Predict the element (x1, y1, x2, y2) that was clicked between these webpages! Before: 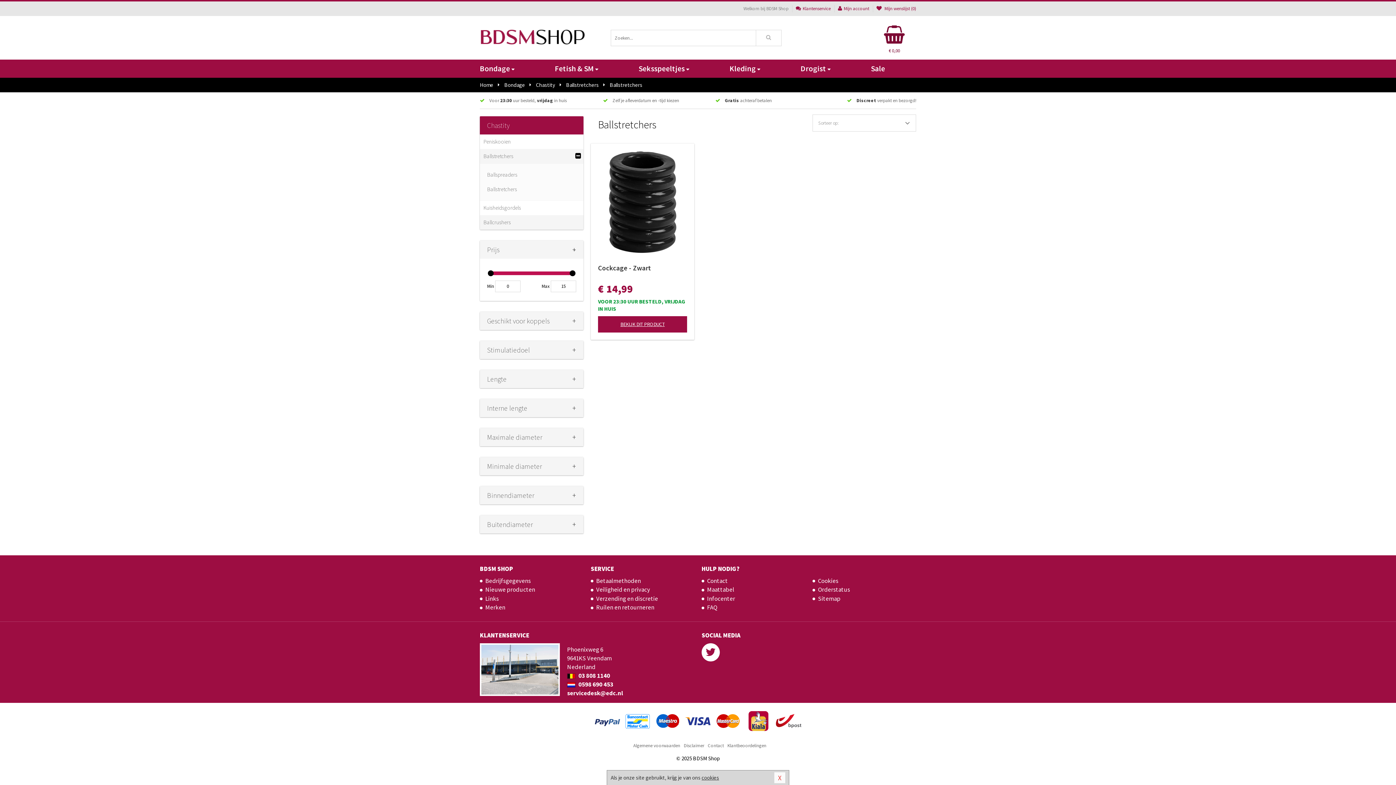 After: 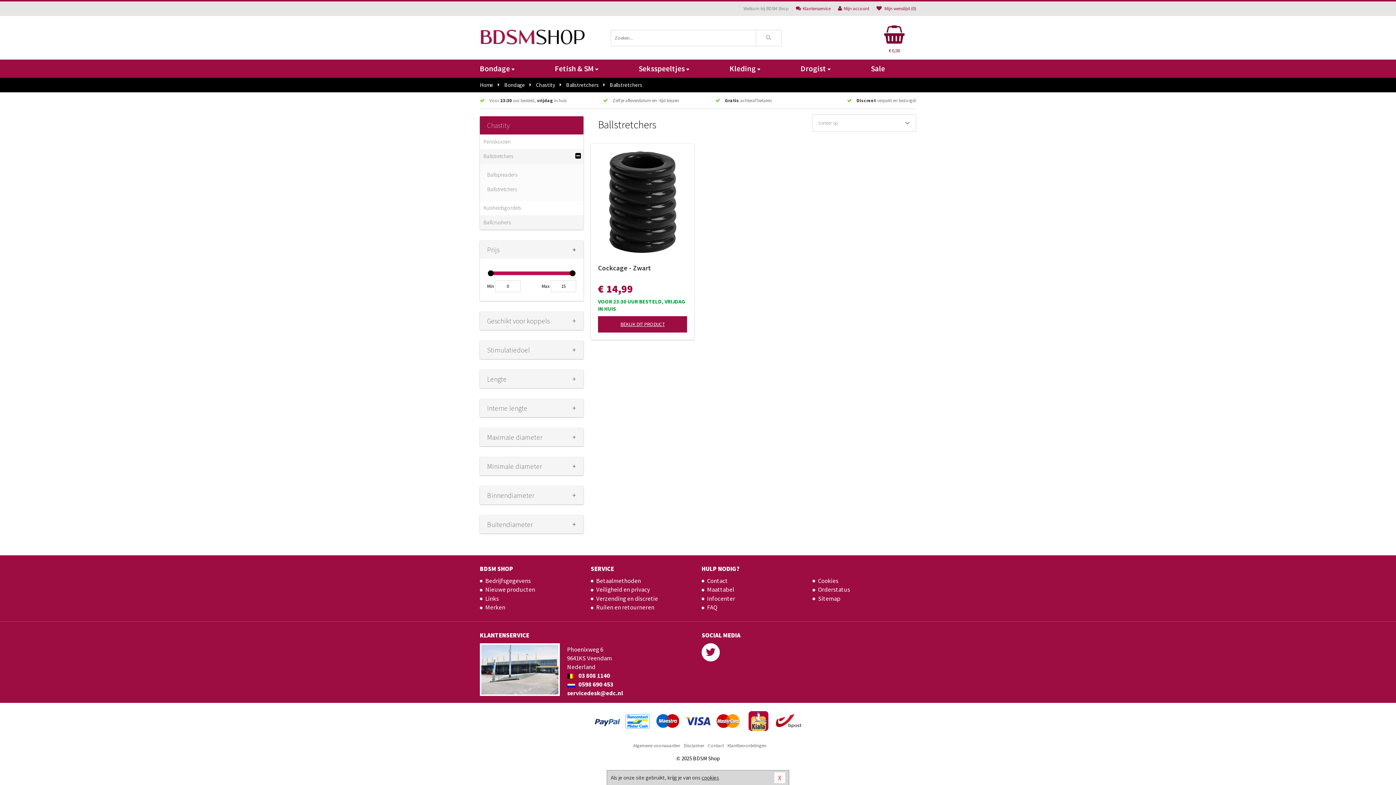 Action: bbox: (701, 643, 720, 661)